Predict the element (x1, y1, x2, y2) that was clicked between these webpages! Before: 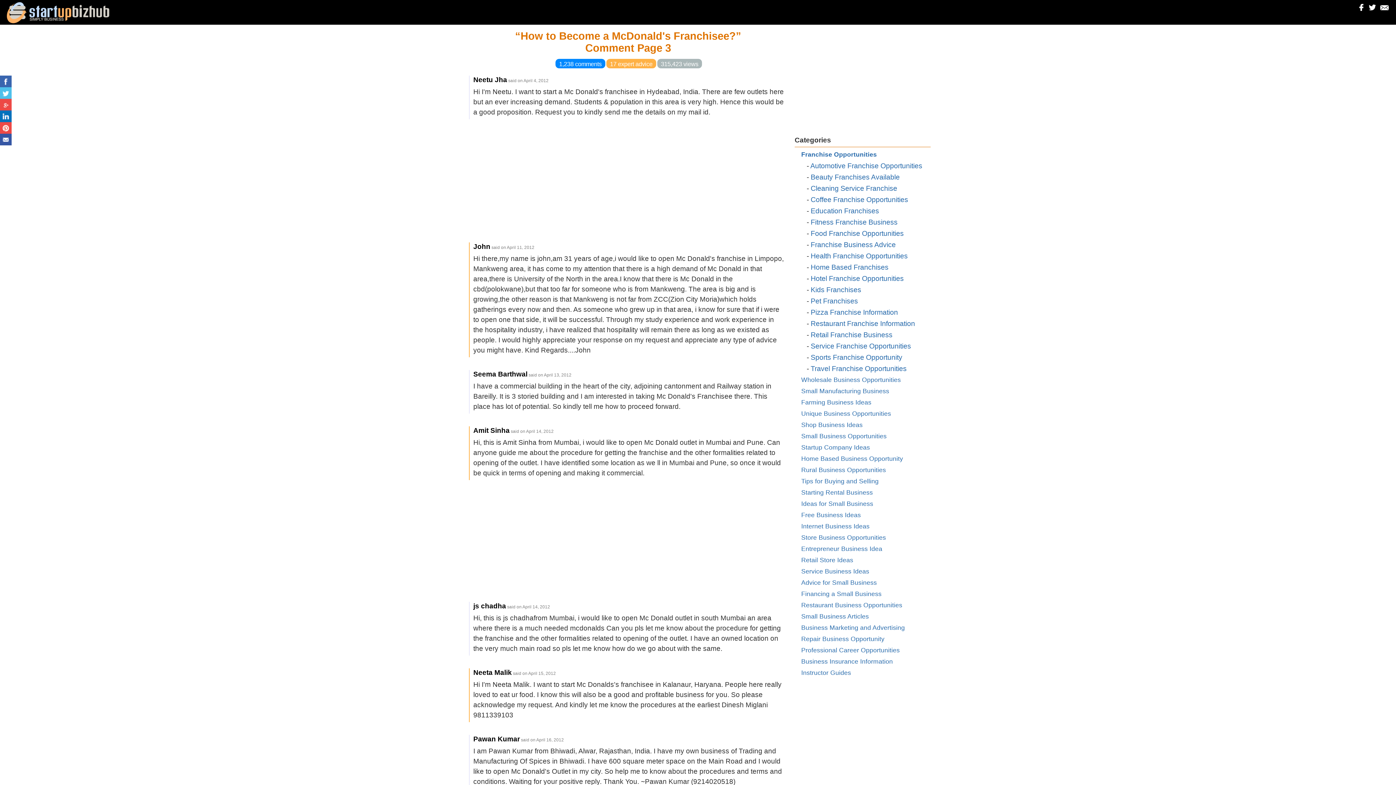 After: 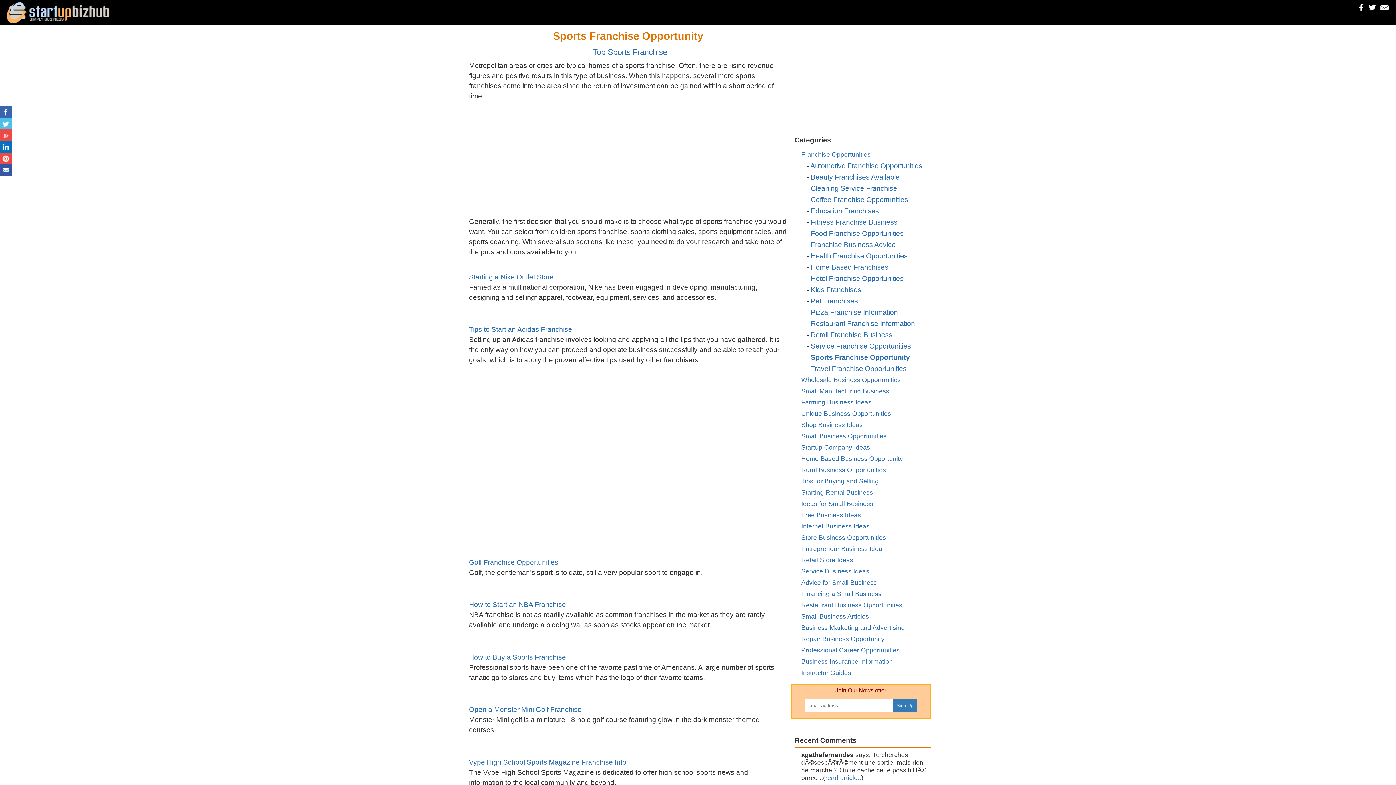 Action: label: Sports Franchise Opportunity bbox: (810, 353, 902, 361)